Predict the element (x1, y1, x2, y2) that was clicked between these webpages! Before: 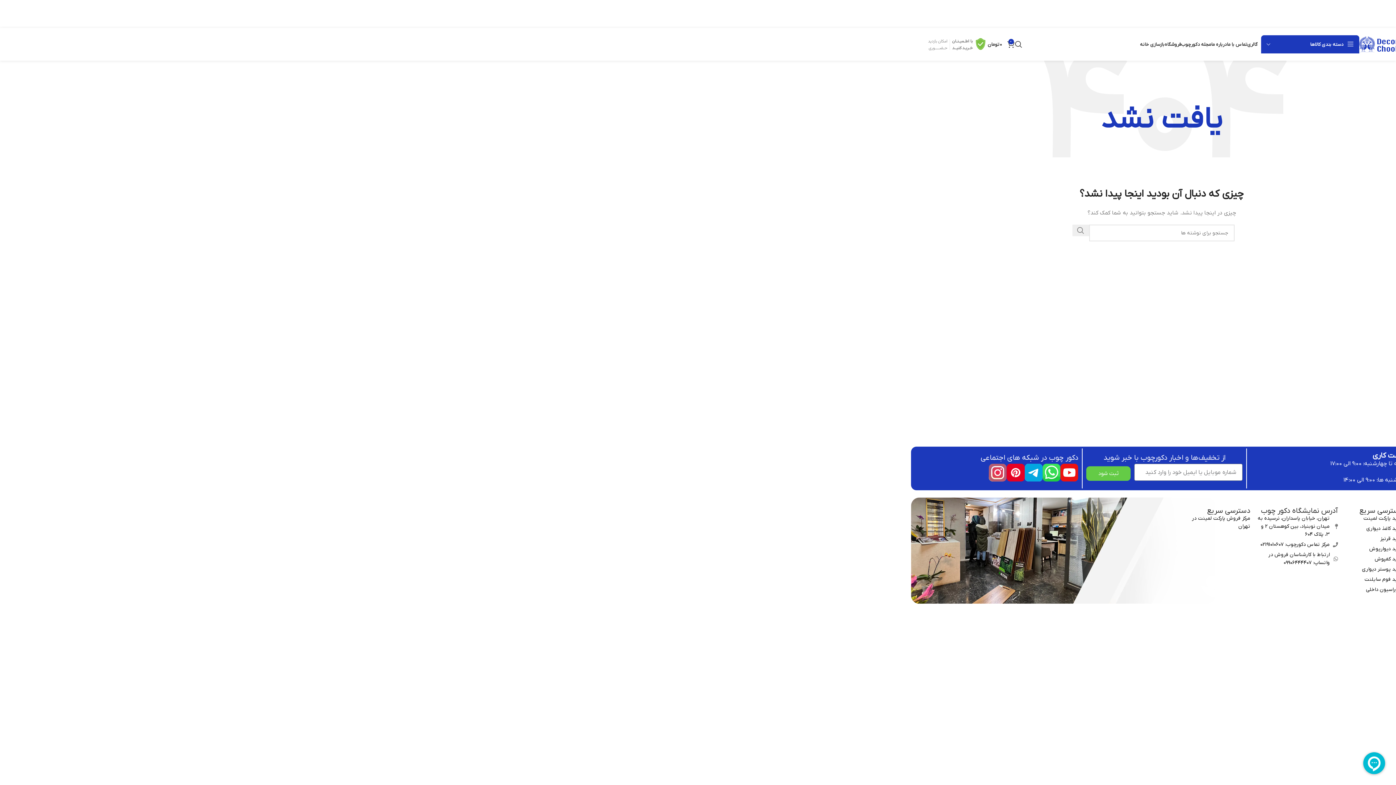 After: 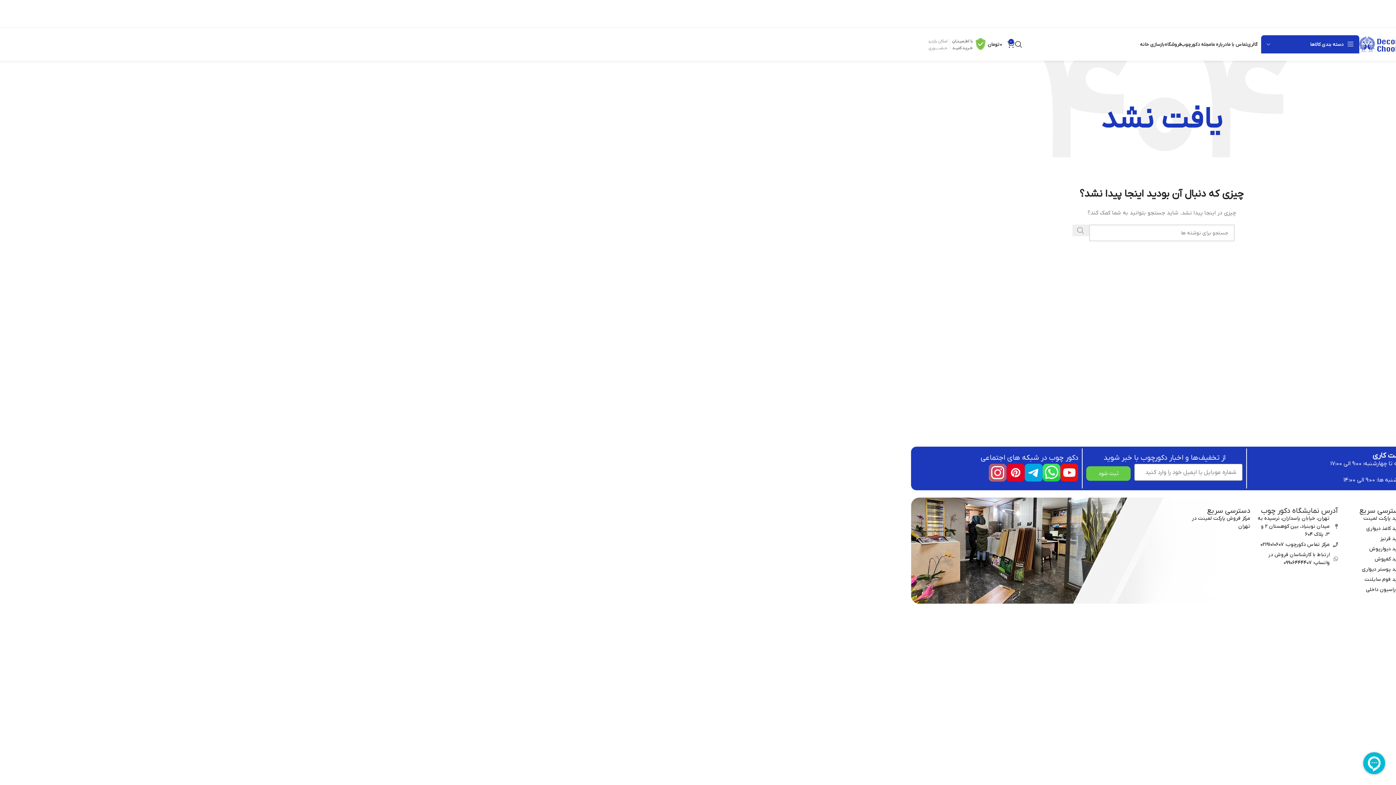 Action: bbox: (1072, 224, 1089, 236) label: جستجو 